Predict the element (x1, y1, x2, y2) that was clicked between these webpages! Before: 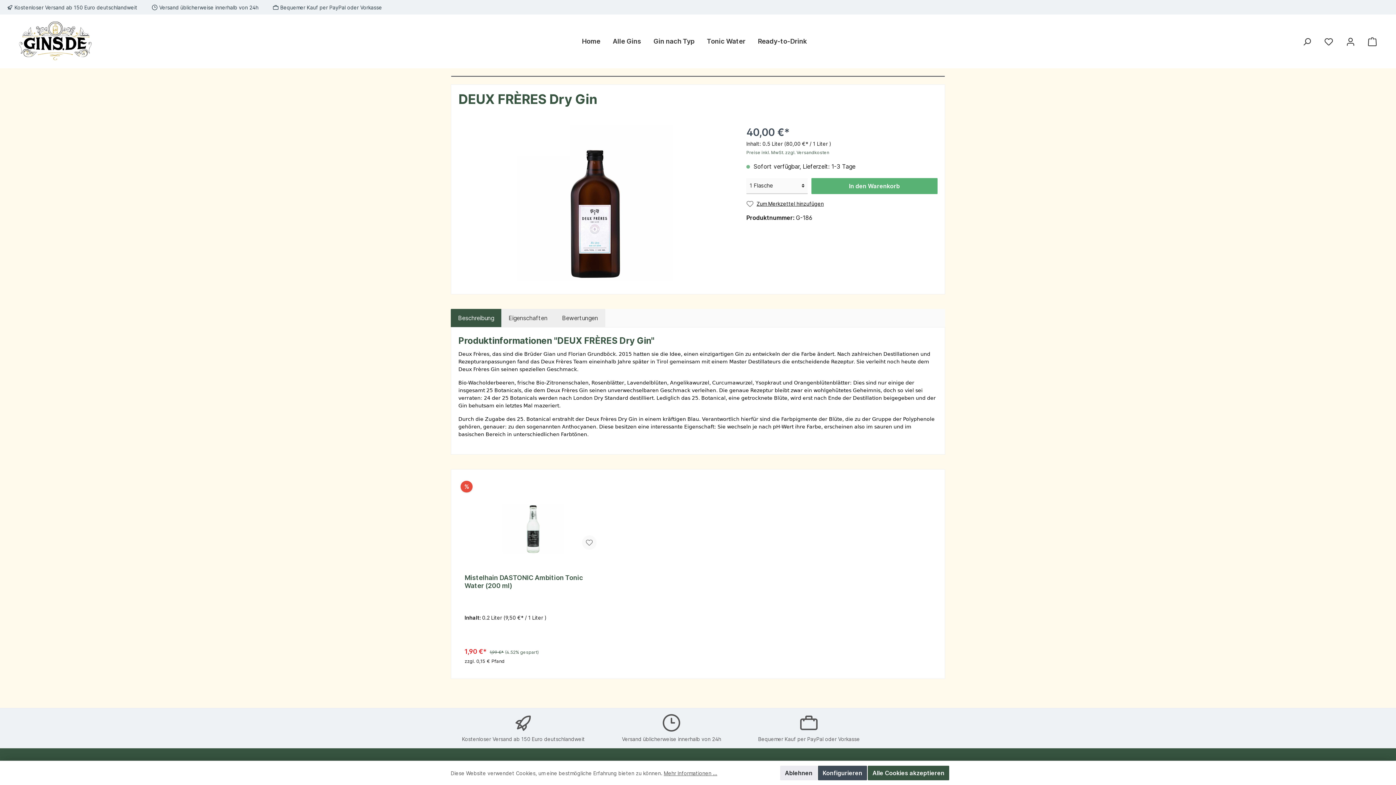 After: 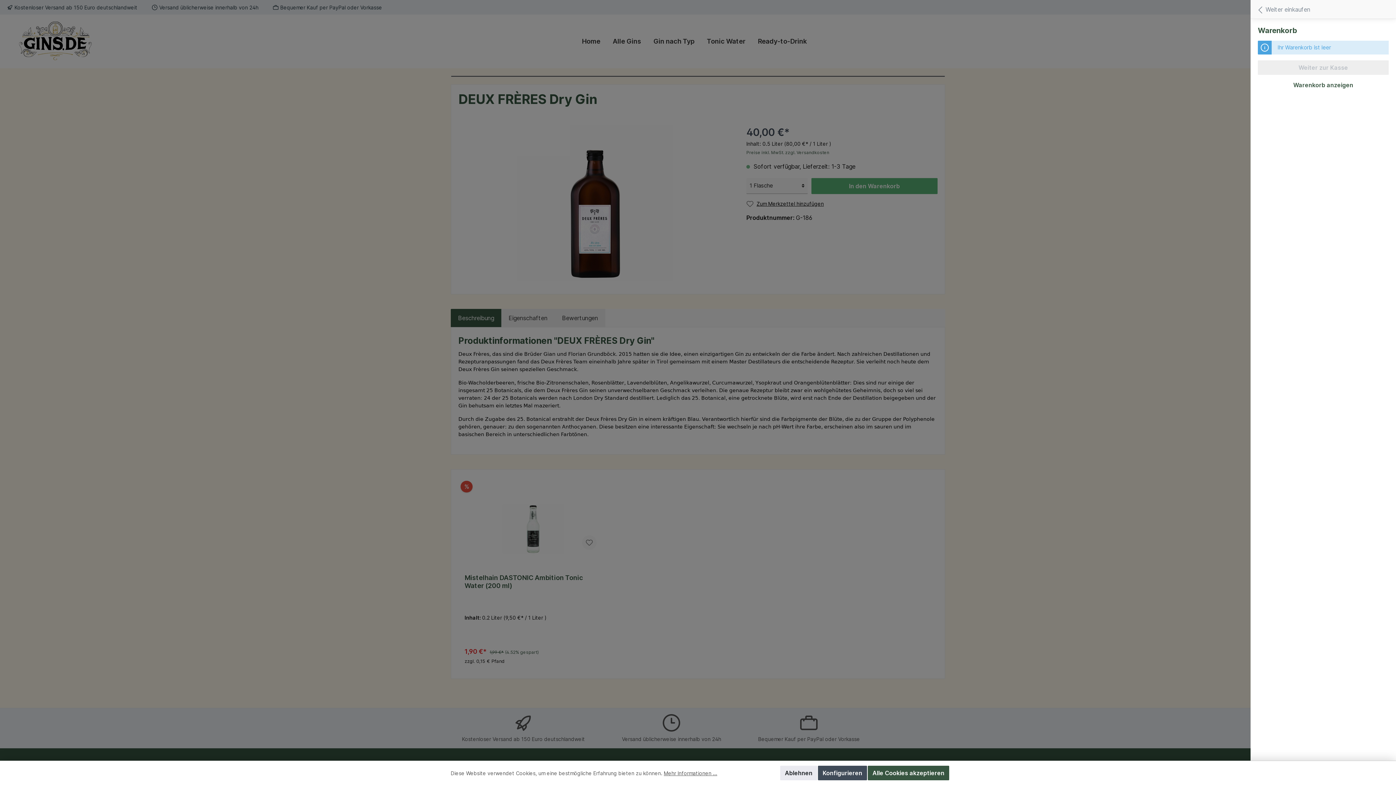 Action: label: Warenkorb bbox: (1363, 34, 1381, 48)